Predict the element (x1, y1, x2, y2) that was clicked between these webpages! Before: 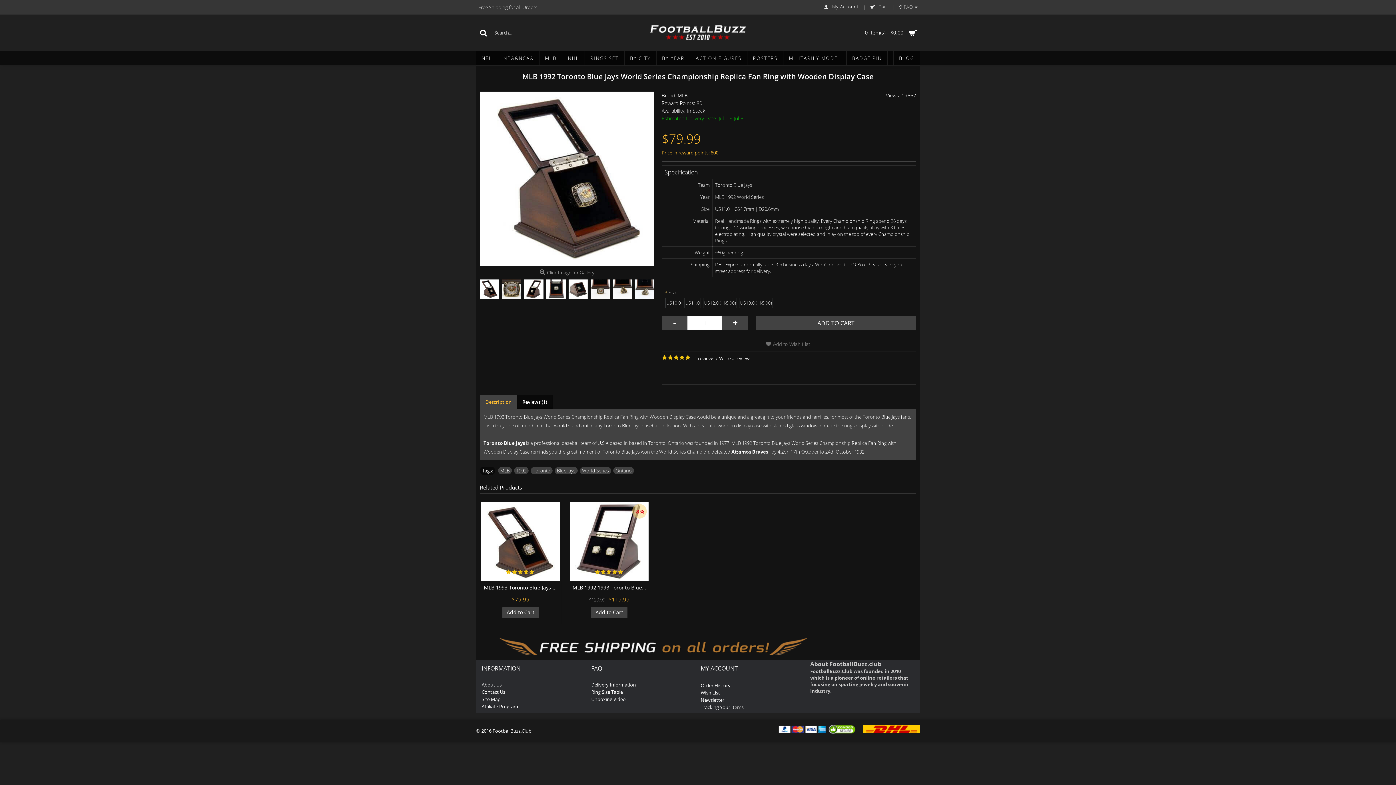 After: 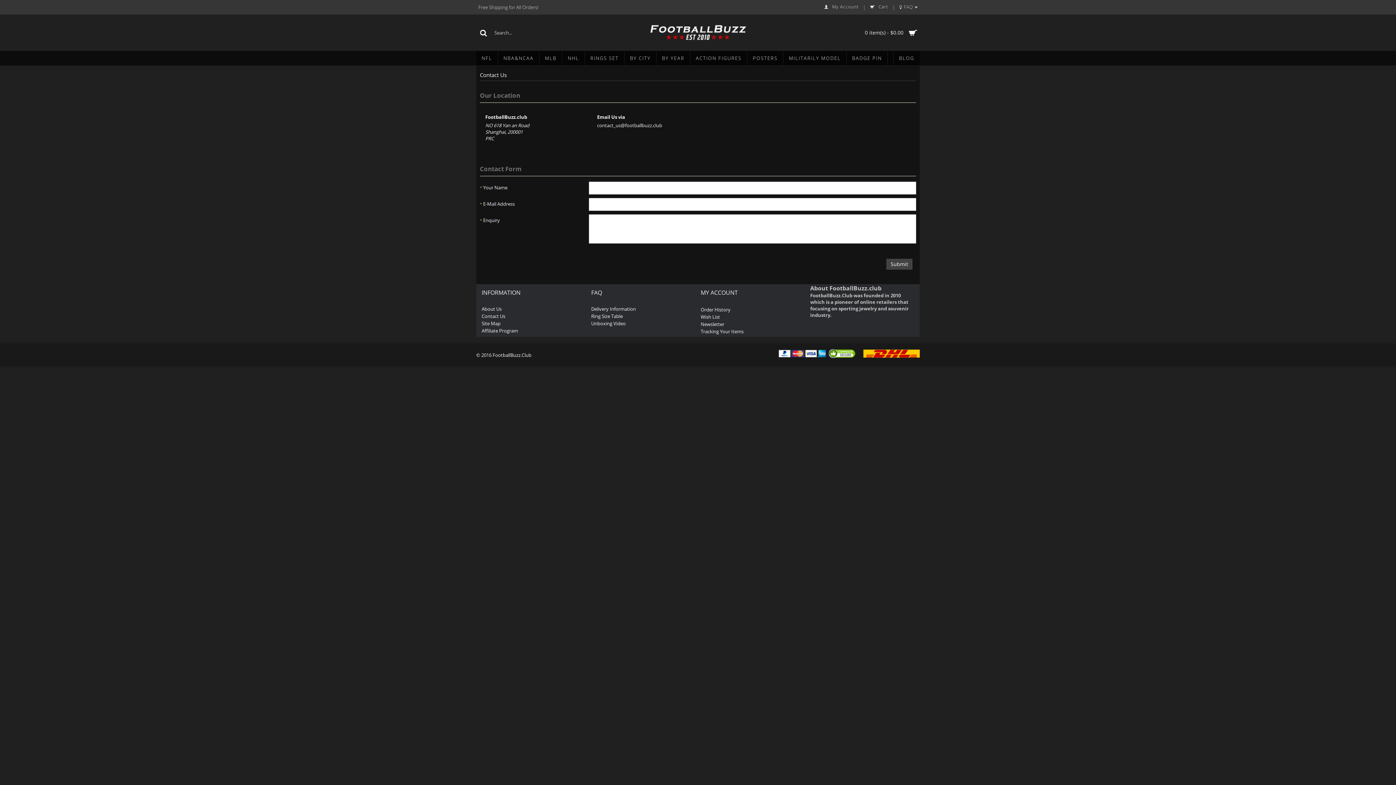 Action: bbox: (481, 689, 585, 695) label: Contact Us